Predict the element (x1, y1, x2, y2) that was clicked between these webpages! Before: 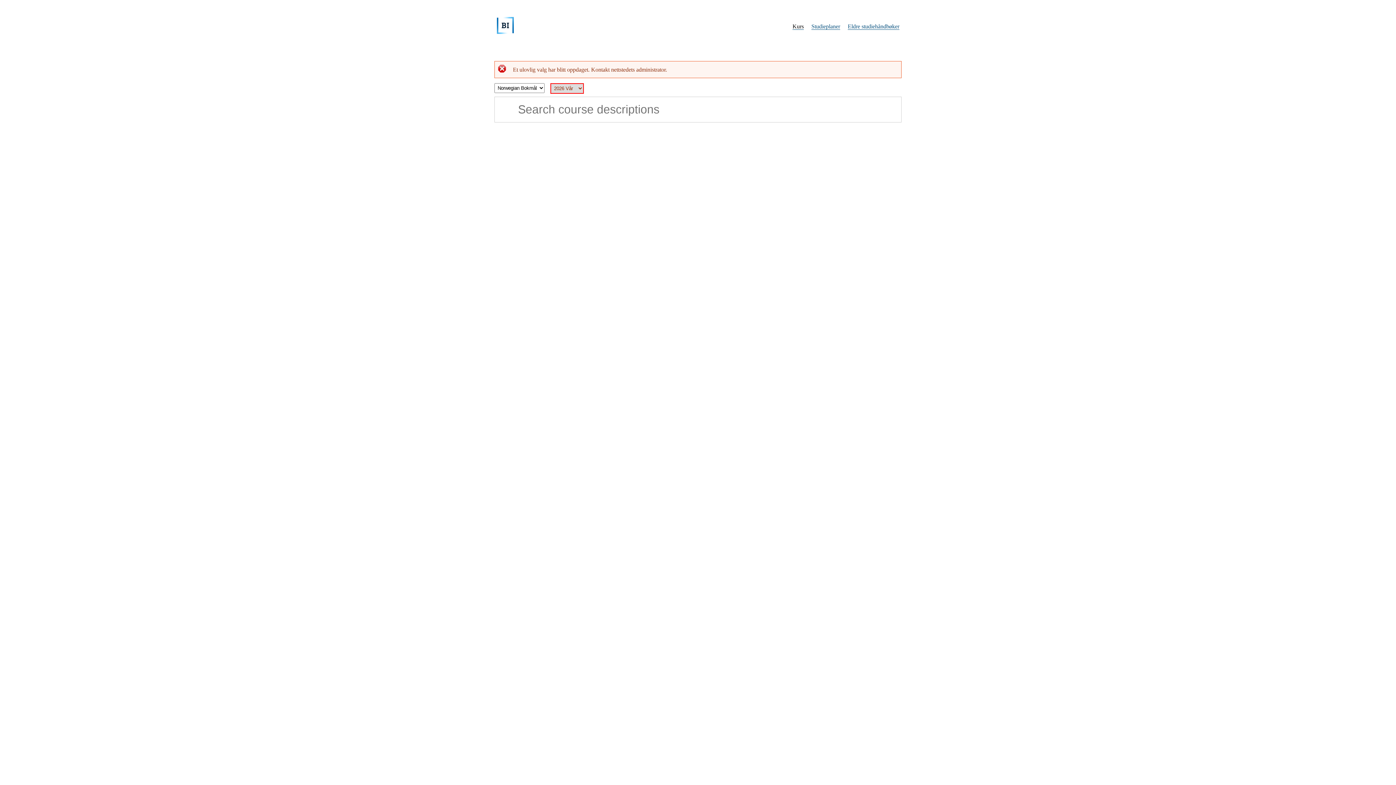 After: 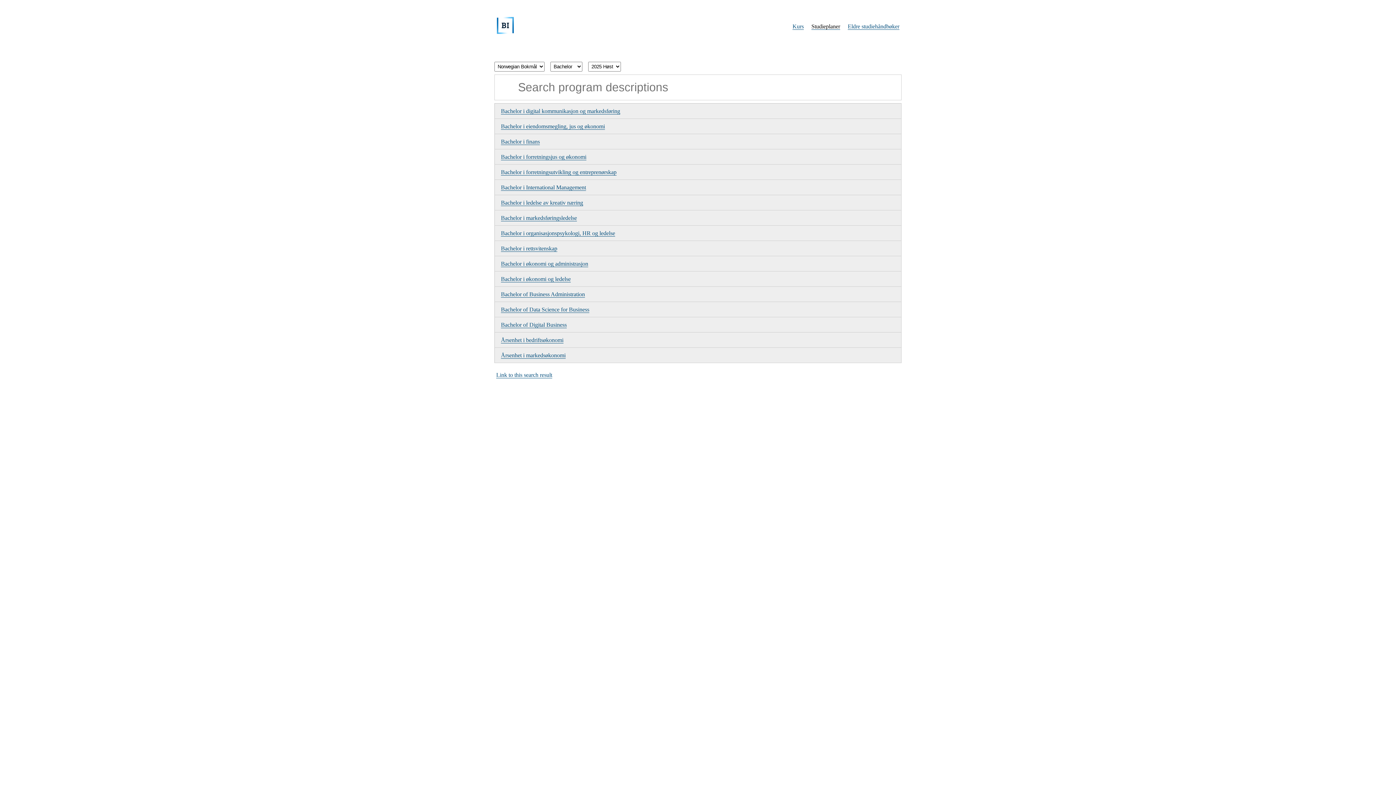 Action: label: Studieplaner bbox: (811, 23, 840, 29)